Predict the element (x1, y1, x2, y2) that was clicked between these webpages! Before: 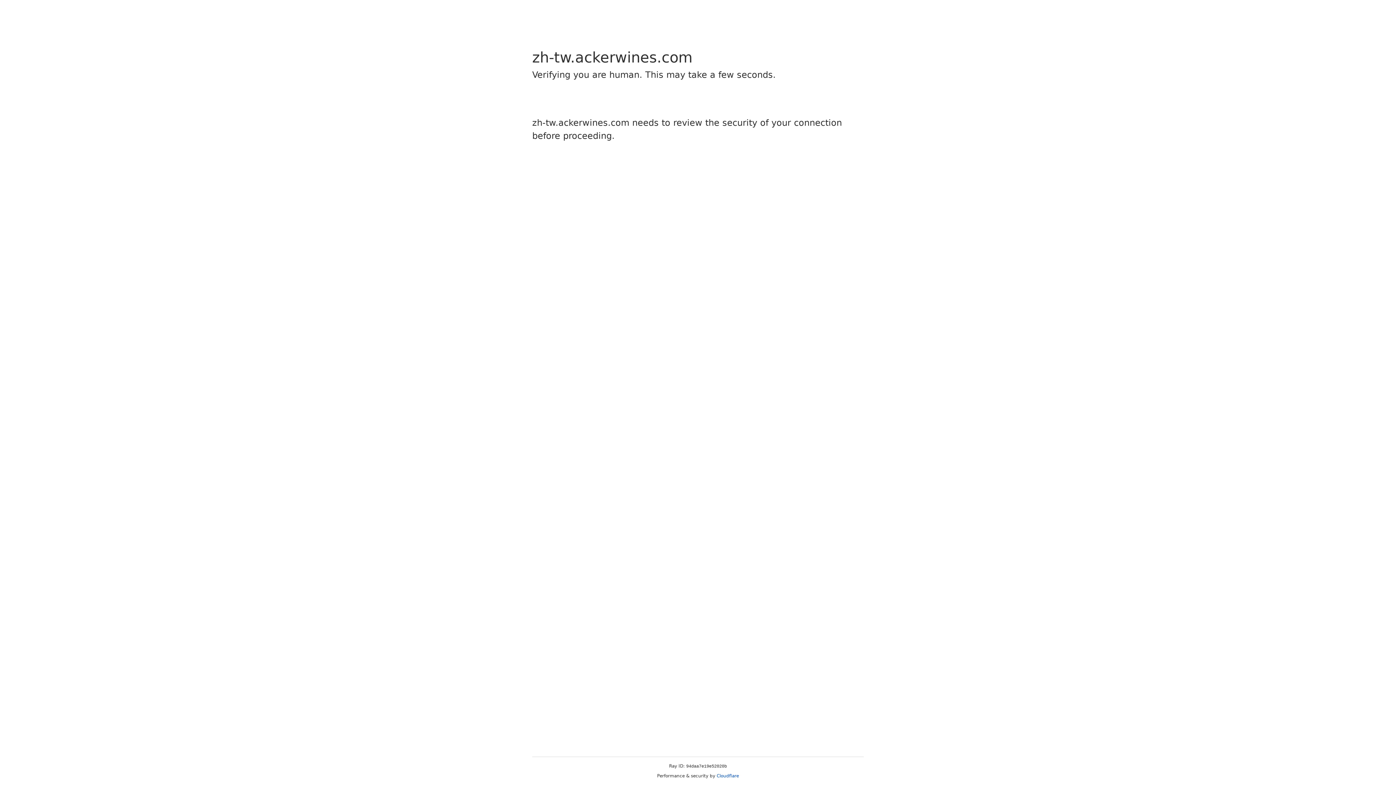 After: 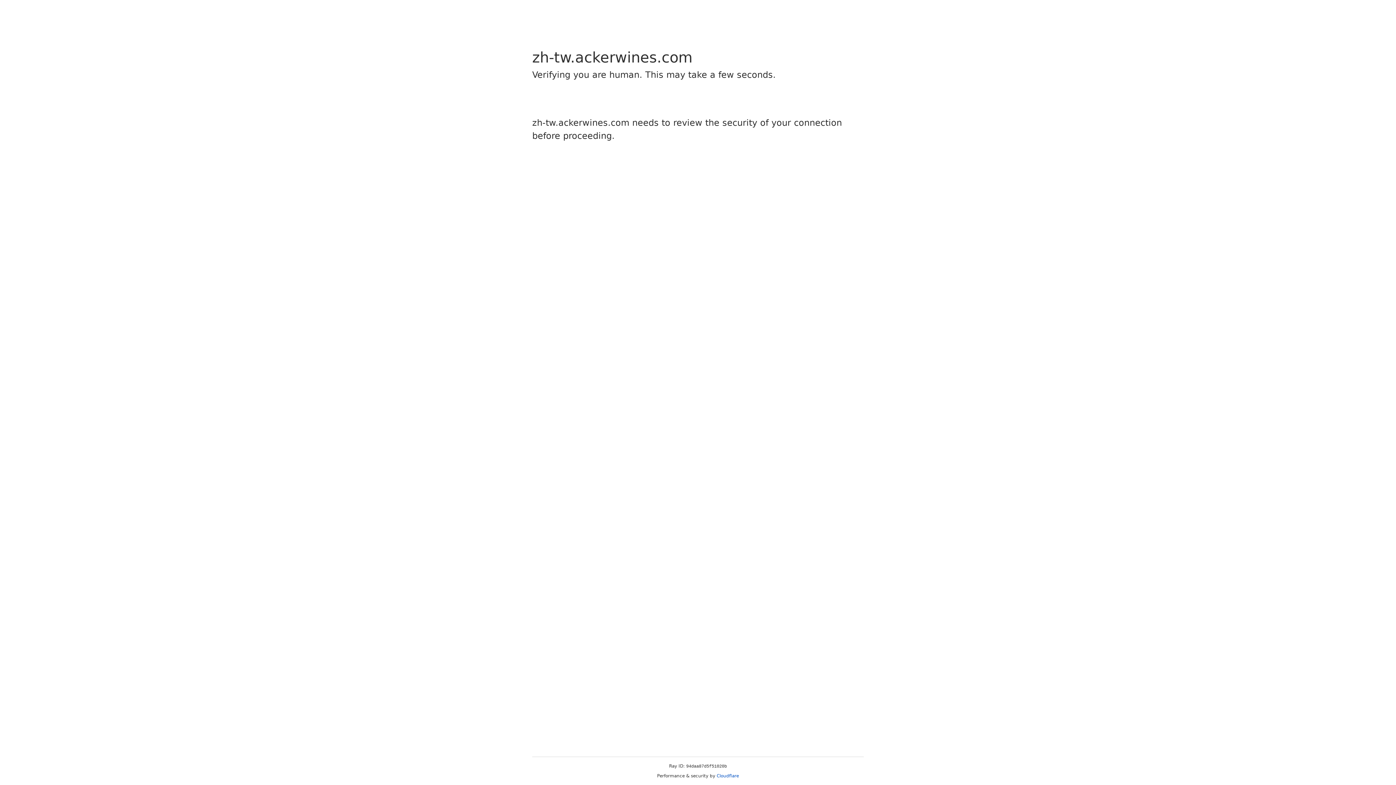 Action: bbox: (716, 773, 739, 778) label: Cloudflare